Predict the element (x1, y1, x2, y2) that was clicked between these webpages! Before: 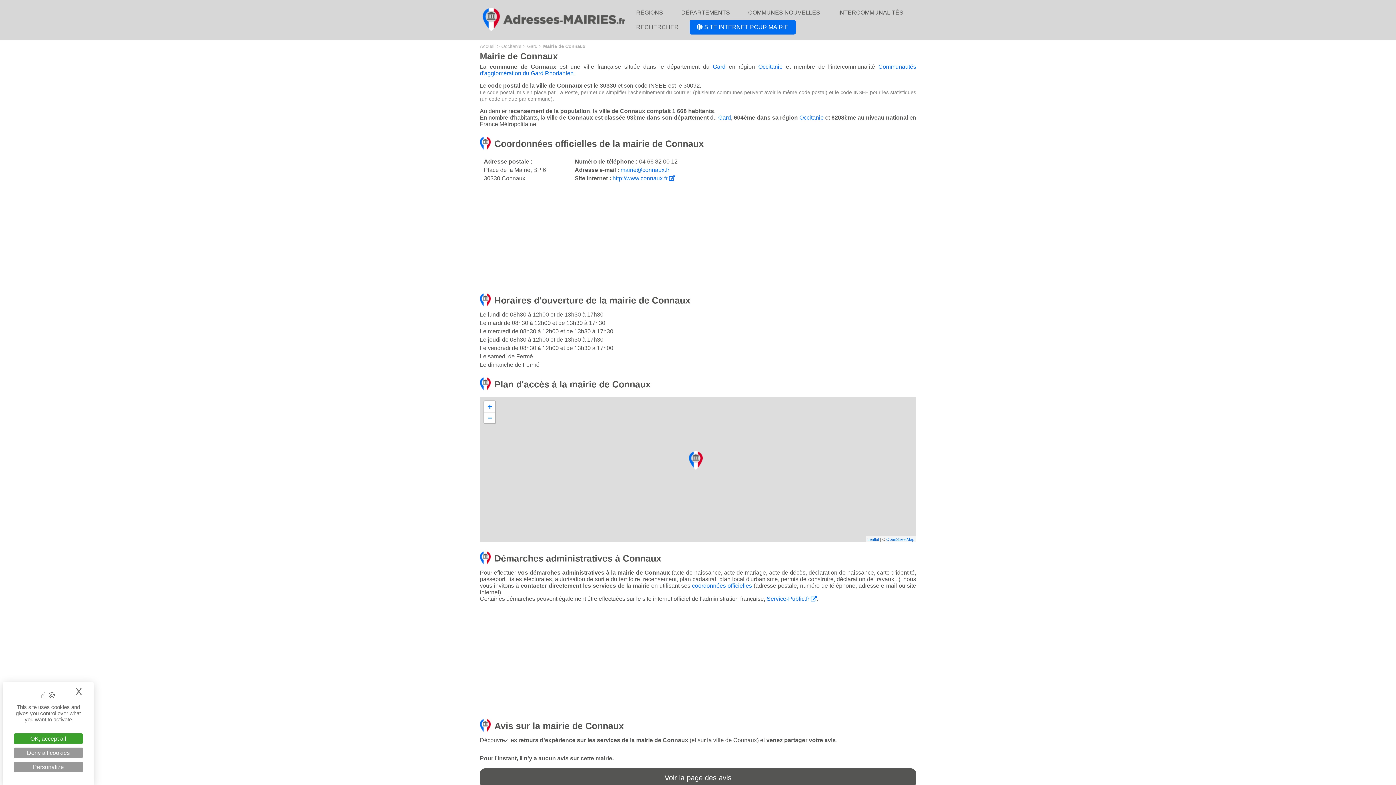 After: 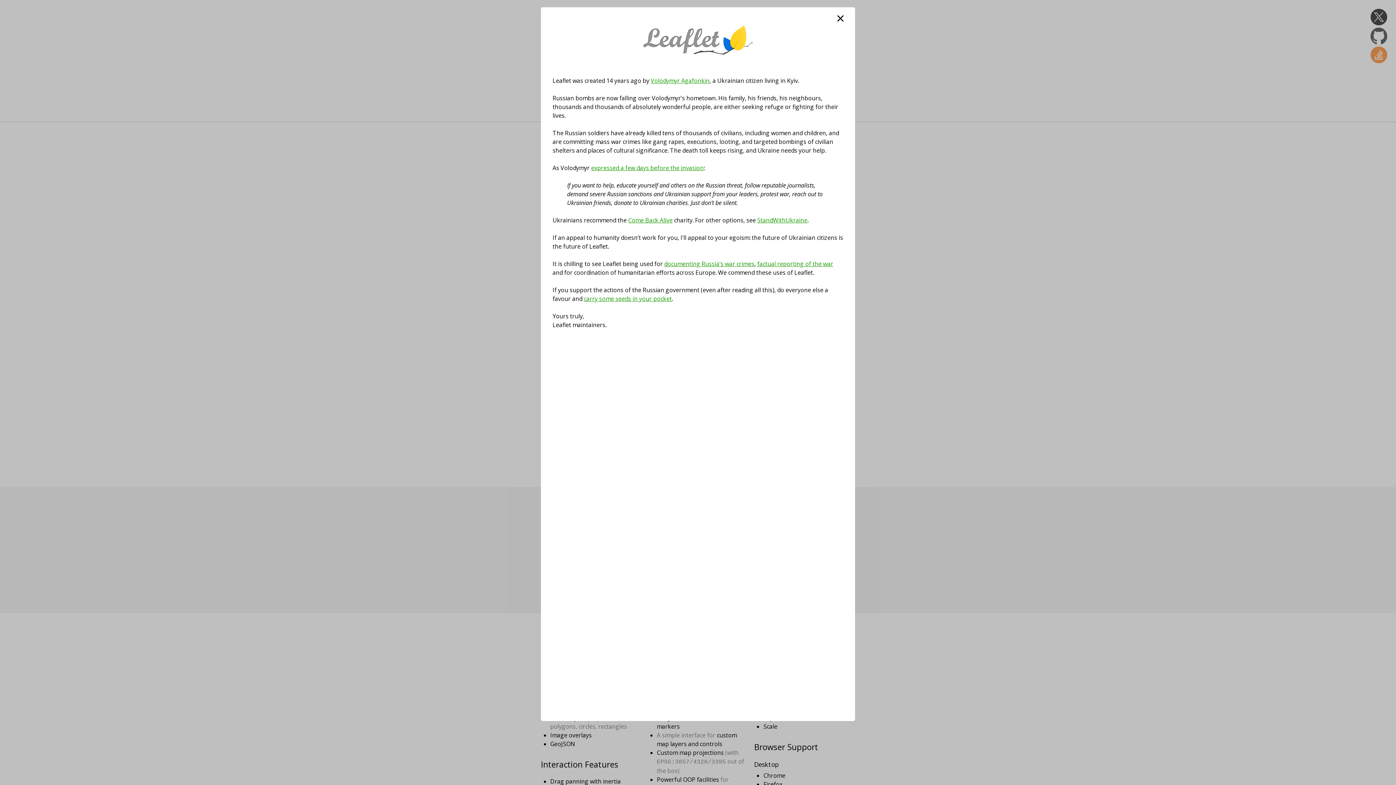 Action: label: Leaflet bbox: (867, 537, 879, 541)